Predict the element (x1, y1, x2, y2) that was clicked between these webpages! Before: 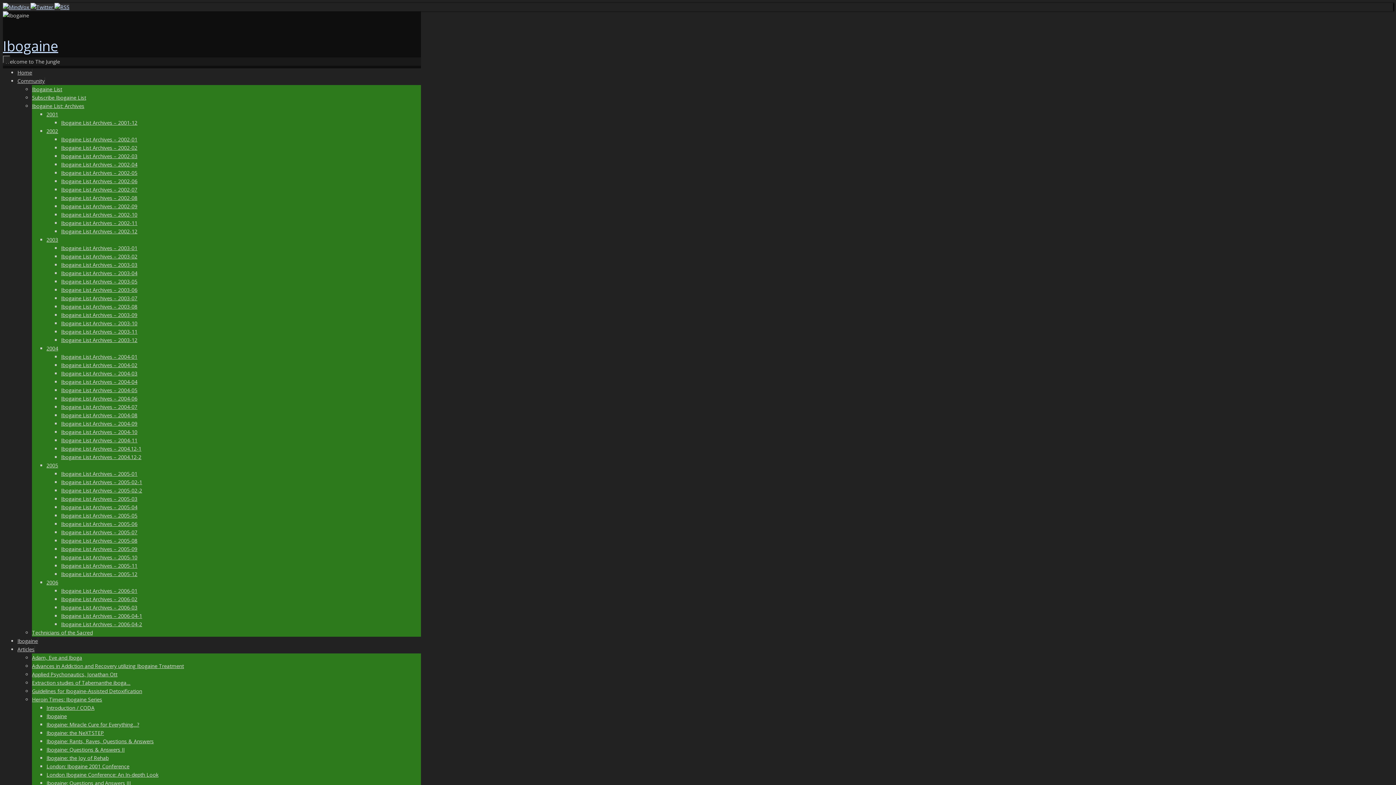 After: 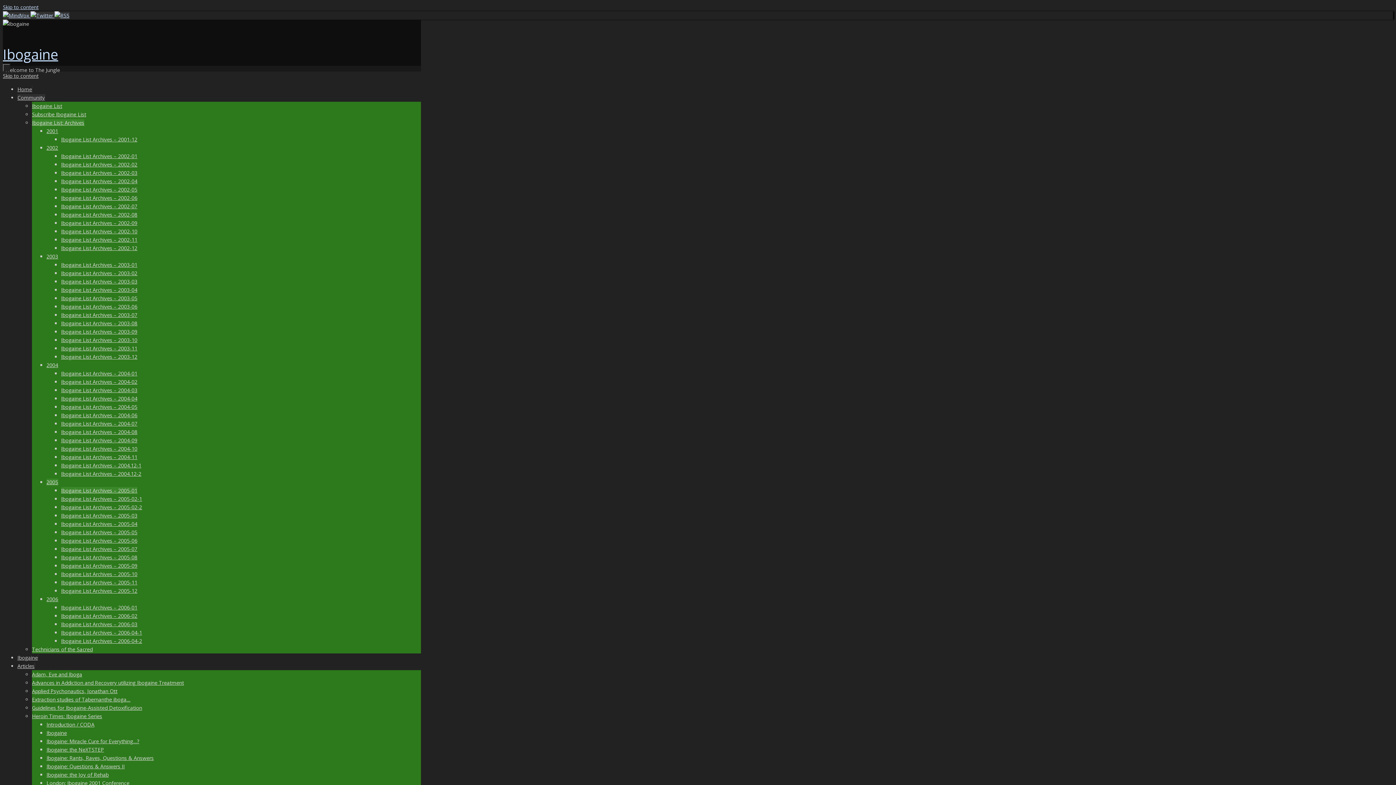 Action: bbox: (61, 470, 137, 477) label: Ibogaine List Archives – 2005-01